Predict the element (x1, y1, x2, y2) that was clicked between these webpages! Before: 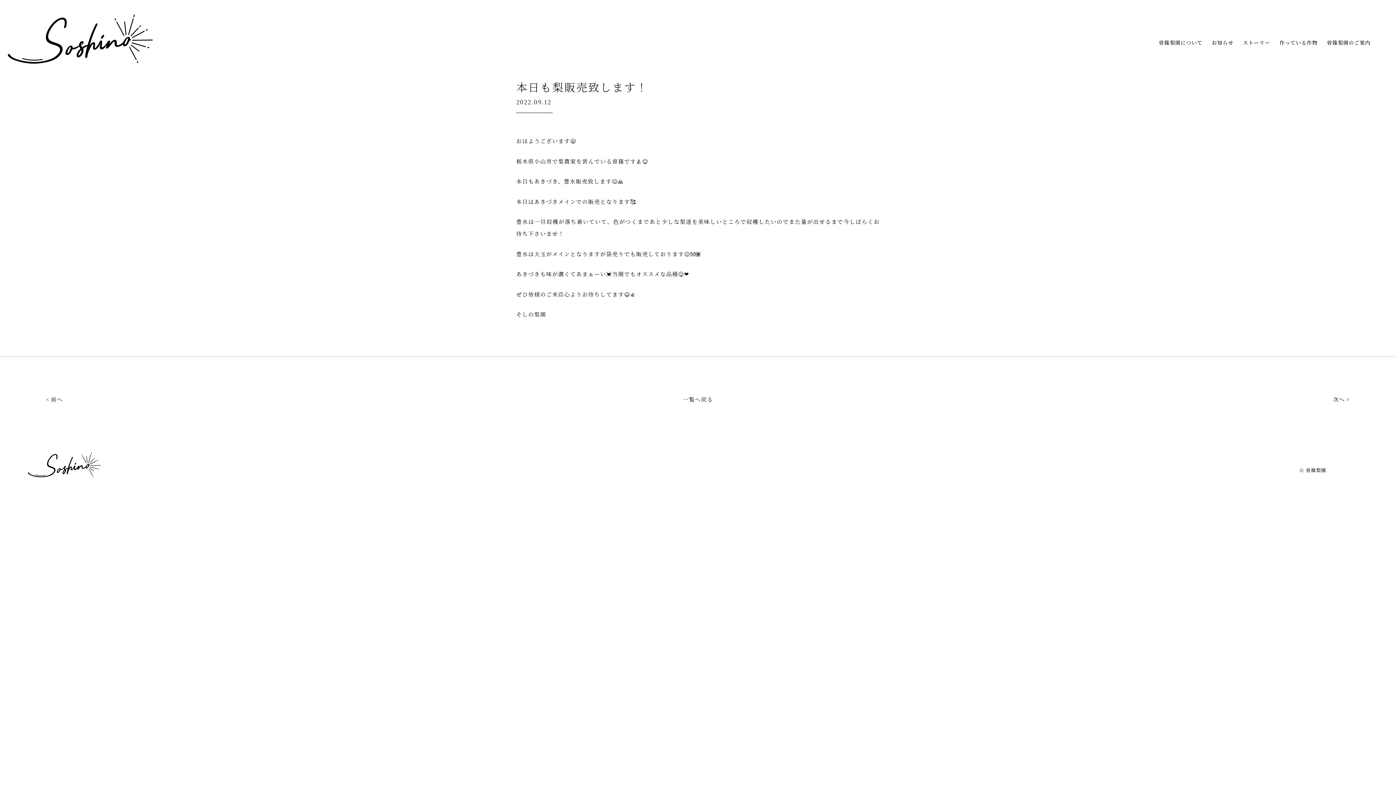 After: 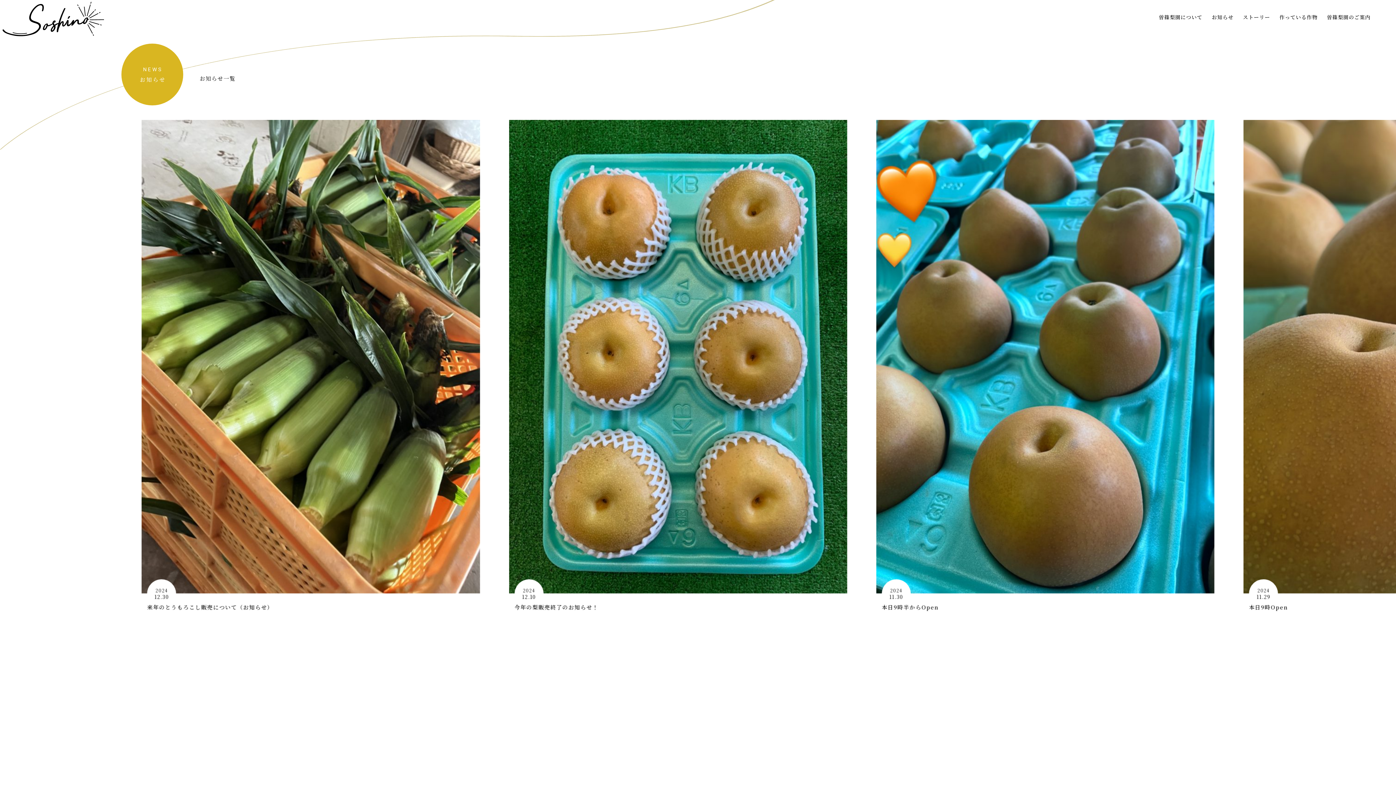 Action: label: お知らせ bbox: (1206, 38, 1237, 47)